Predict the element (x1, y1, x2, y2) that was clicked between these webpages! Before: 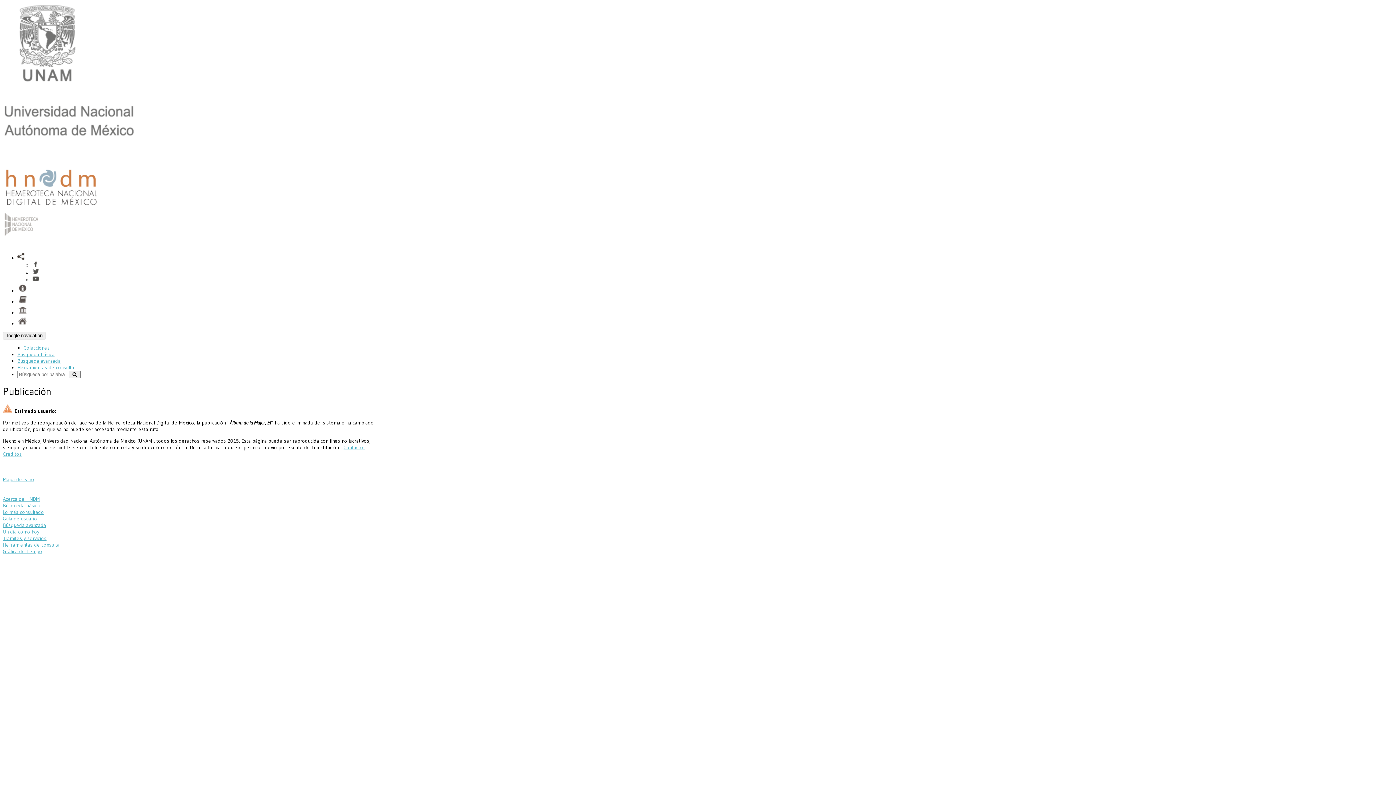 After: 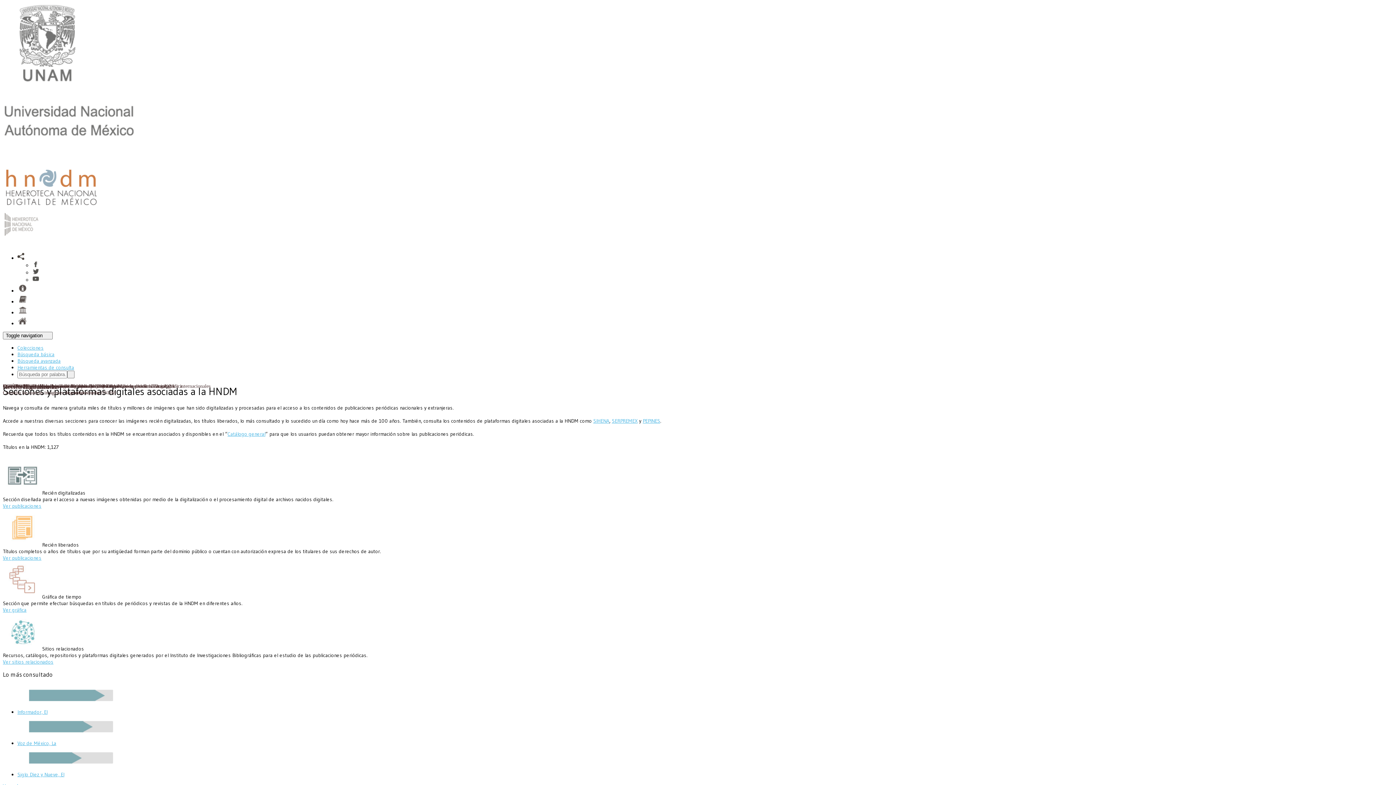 Action: bbox: (17, 320, 27, 326)